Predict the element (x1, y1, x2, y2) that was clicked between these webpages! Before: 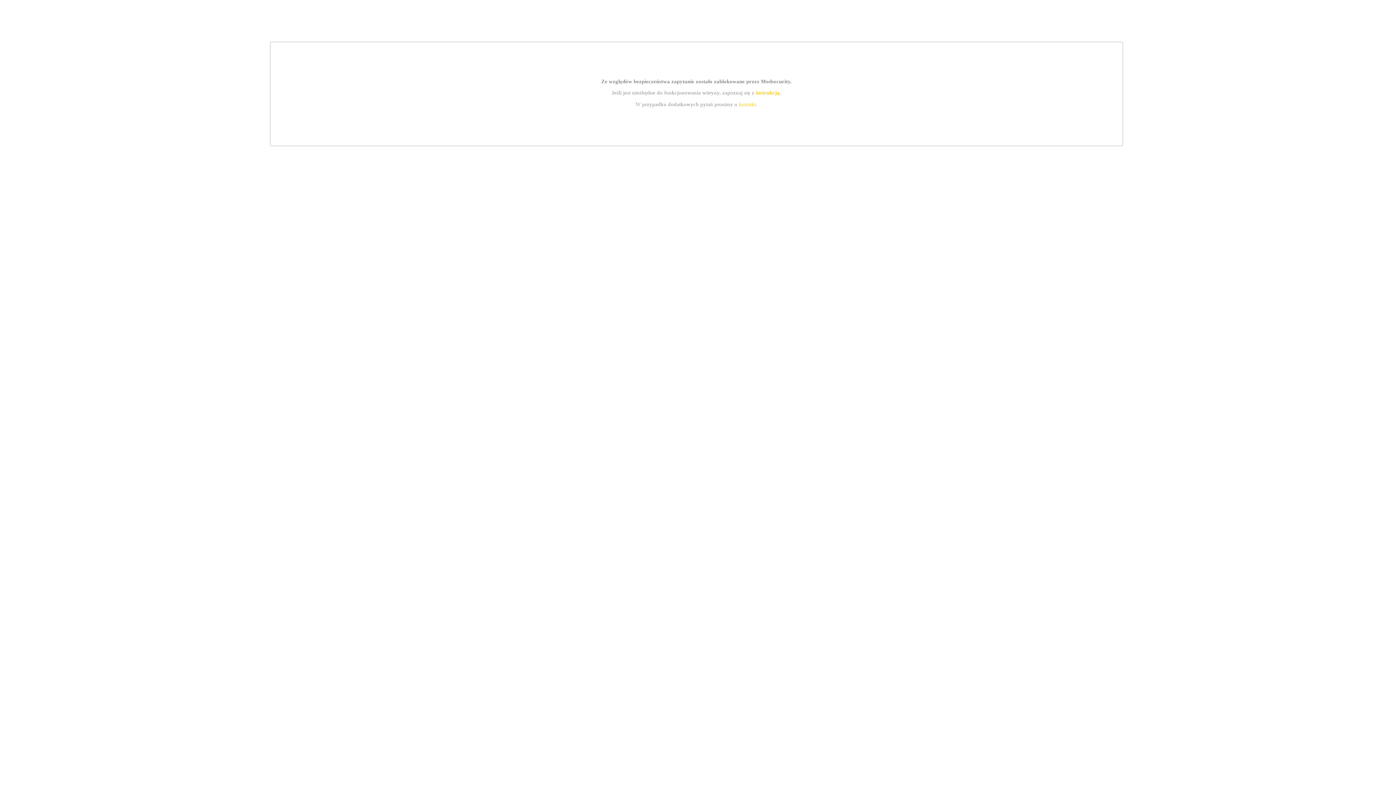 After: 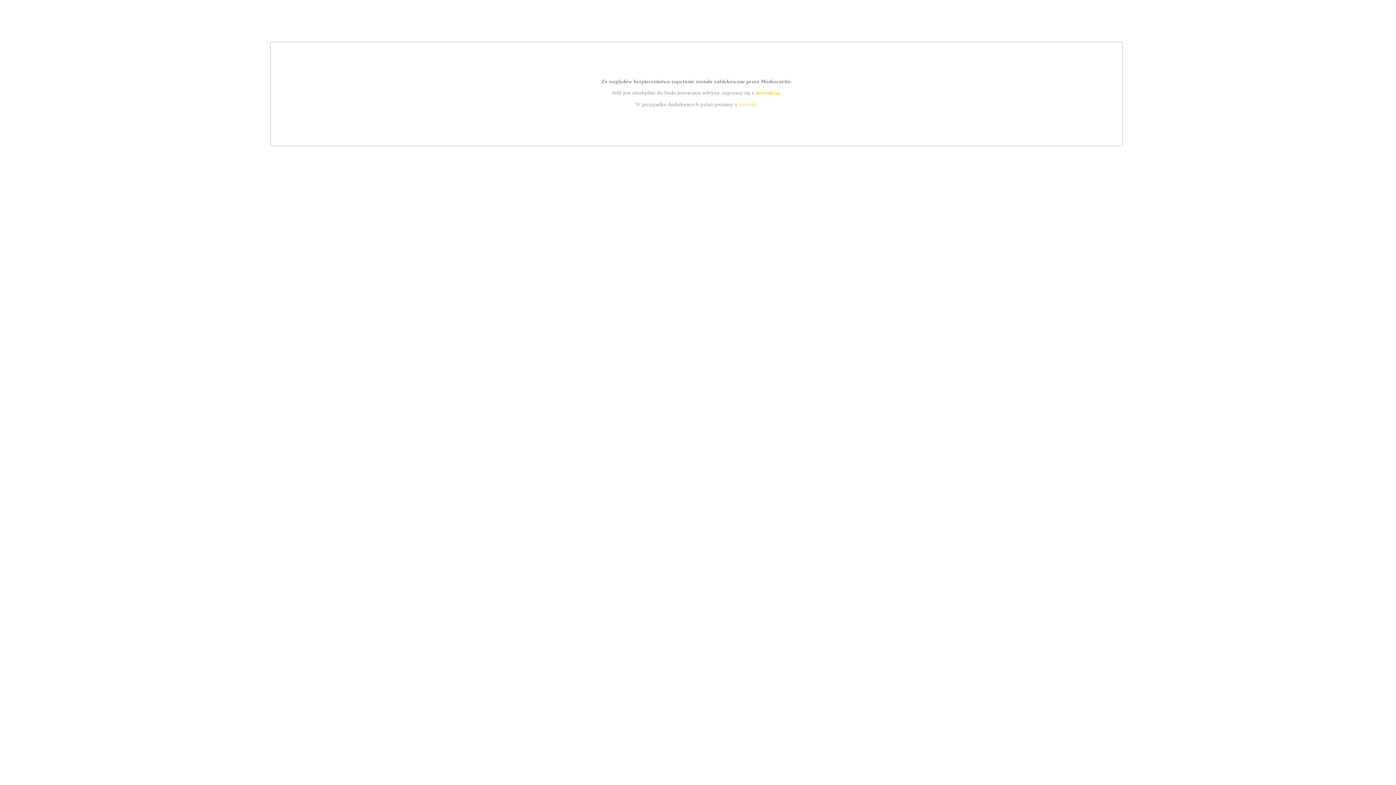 Action: label: kontakt bbox: (739, 101, 756, 107)